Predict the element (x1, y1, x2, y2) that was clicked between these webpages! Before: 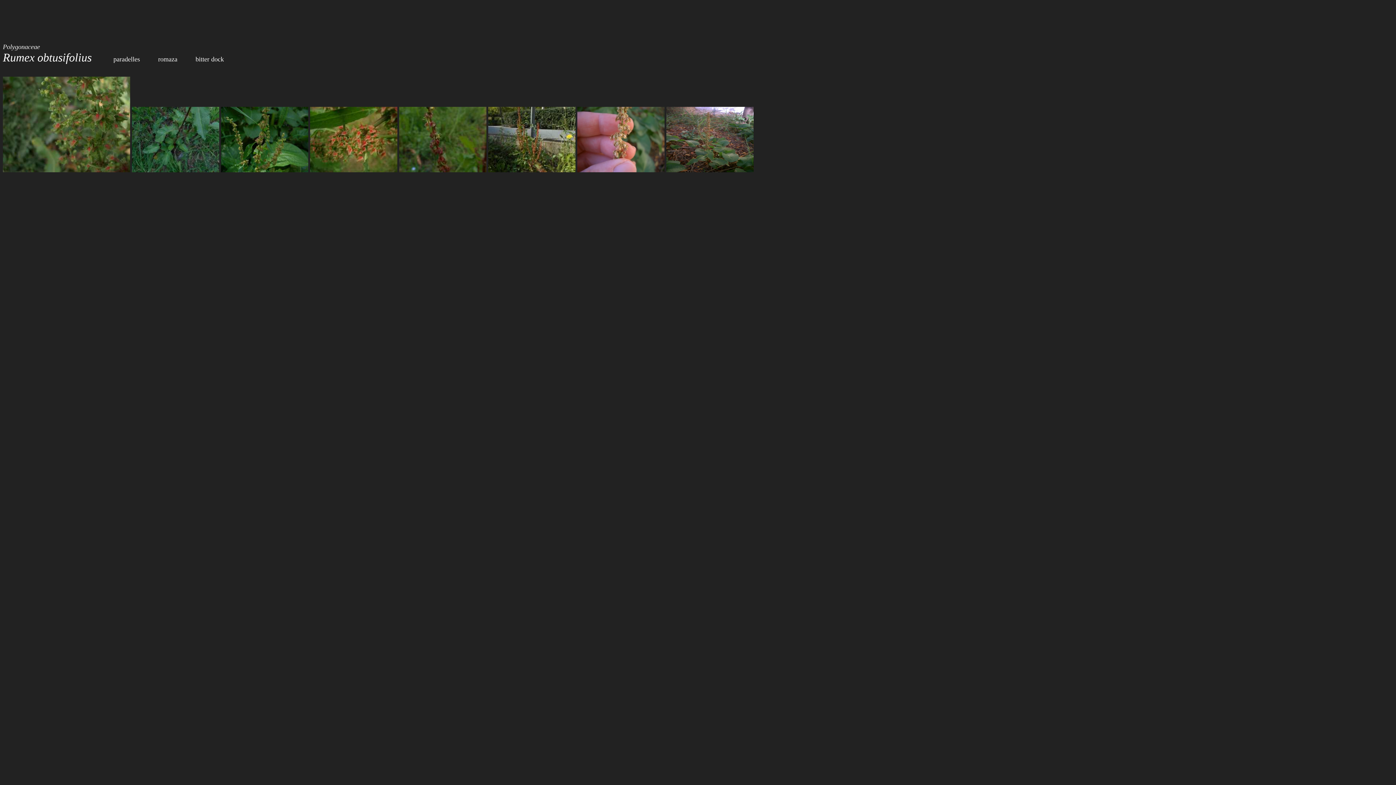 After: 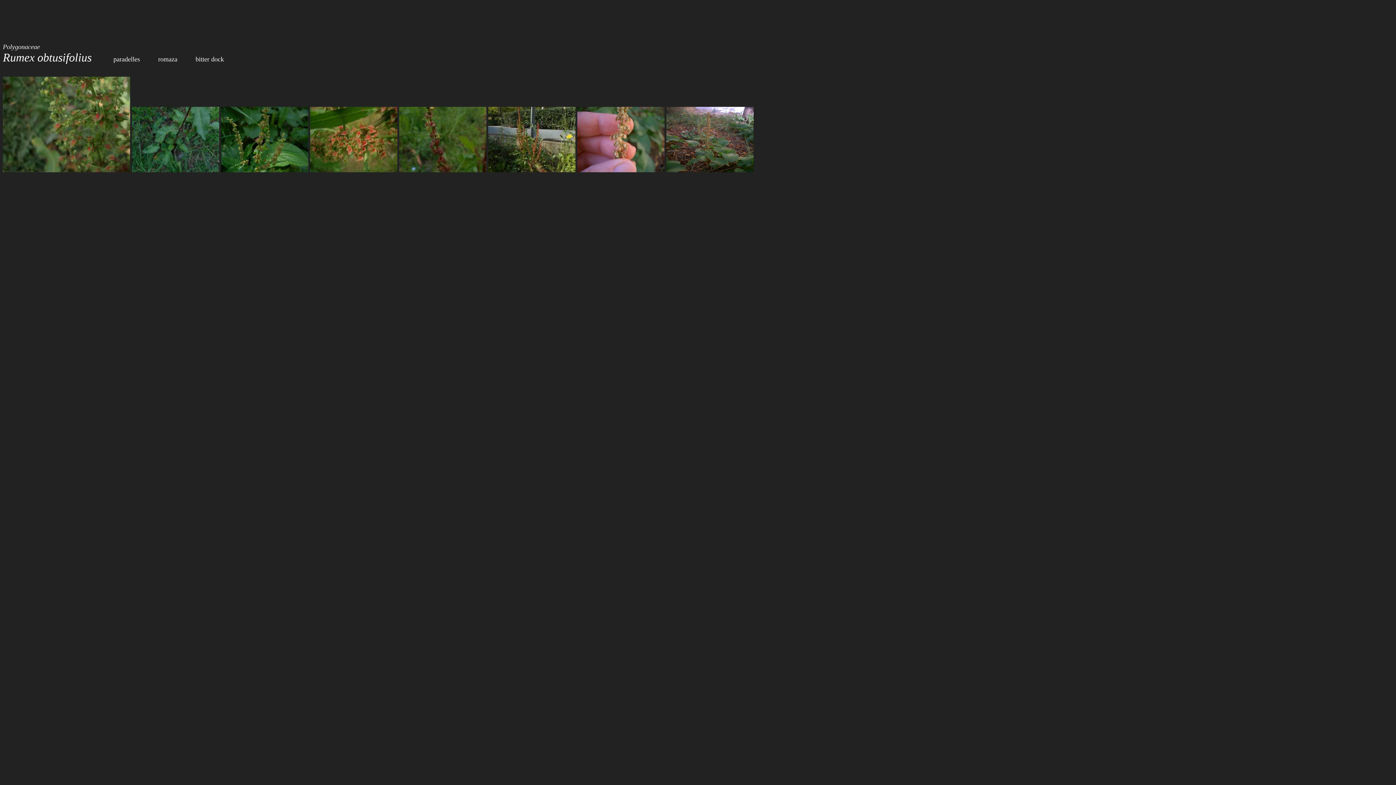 Action: bbox: (221, 166, 308, 173)